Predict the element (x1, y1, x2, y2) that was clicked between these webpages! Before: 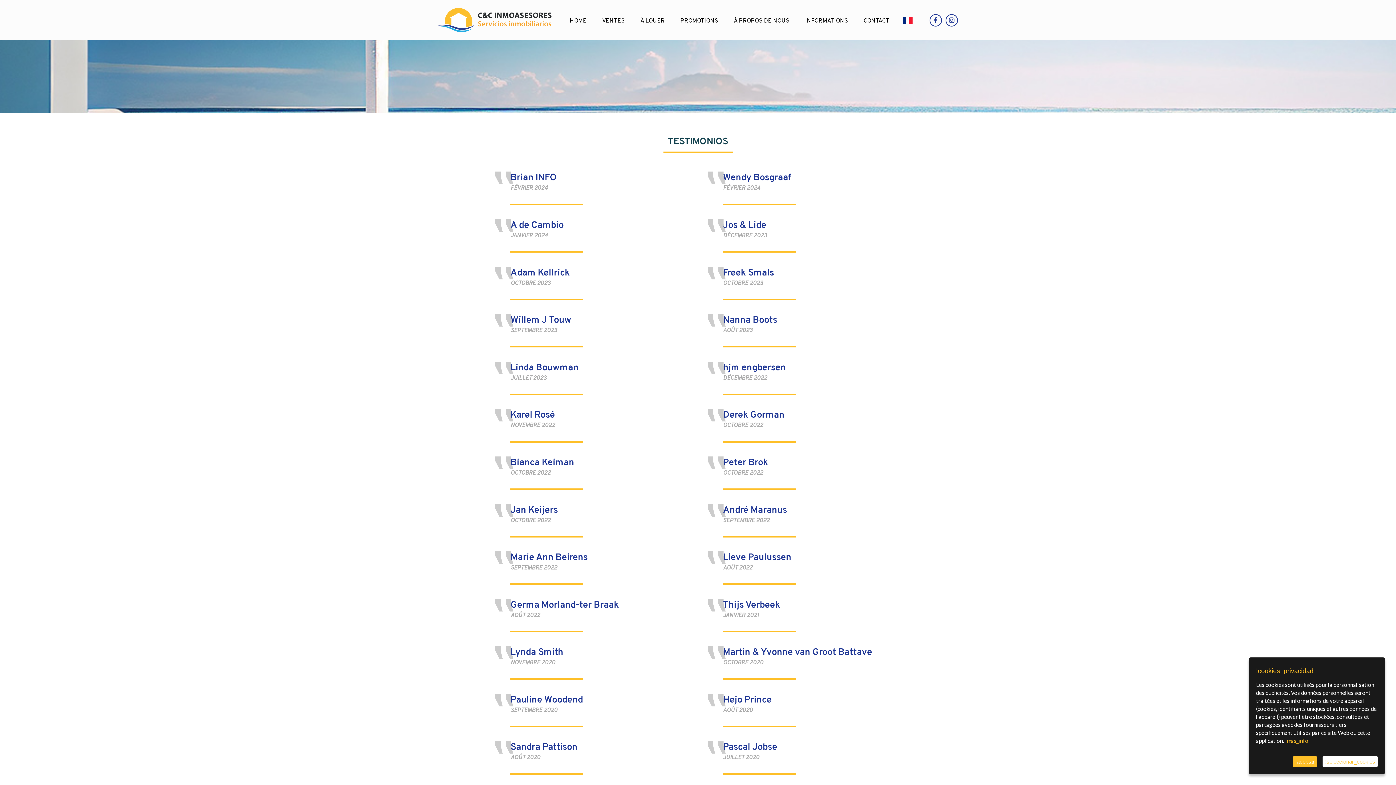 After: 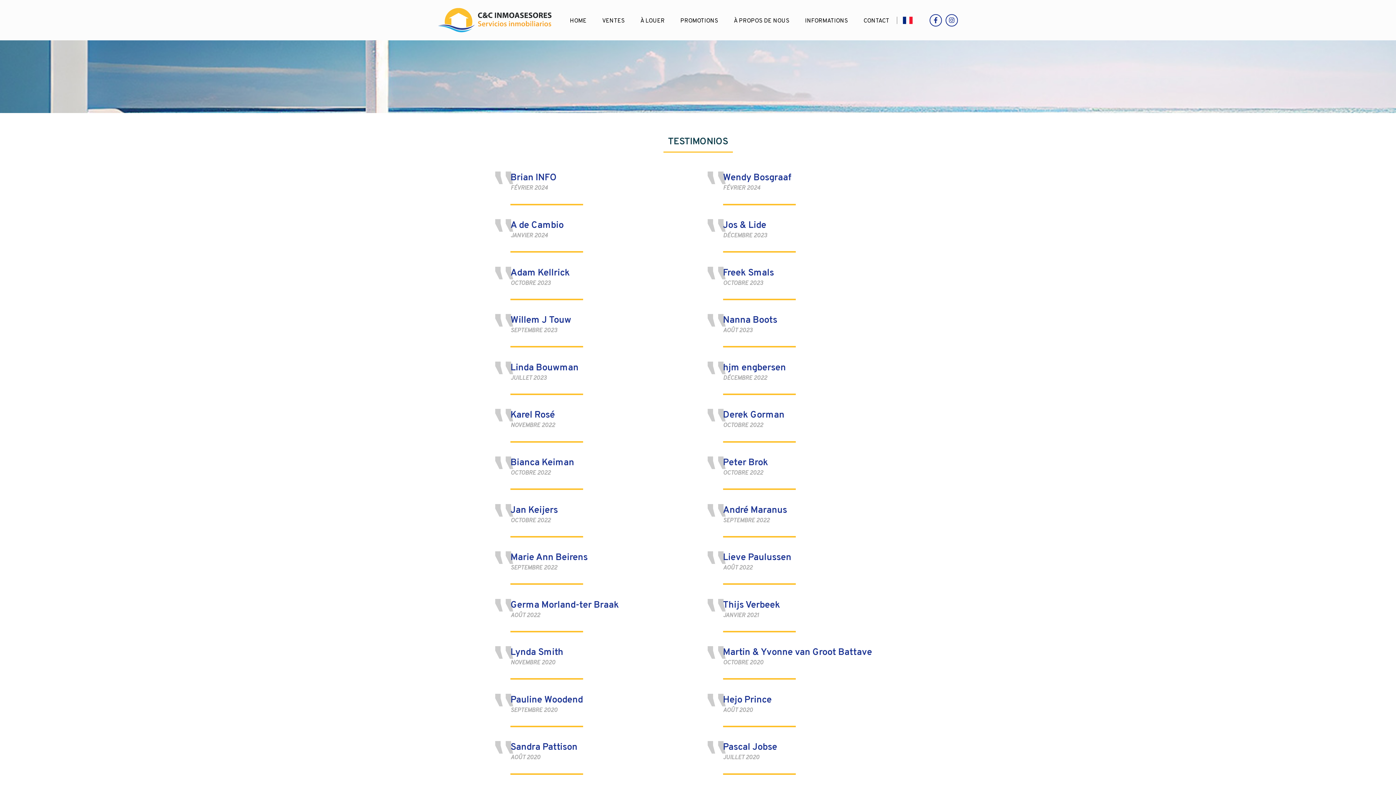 Action: bbox: (1293, 756, 1317, 767) label: !aceptar